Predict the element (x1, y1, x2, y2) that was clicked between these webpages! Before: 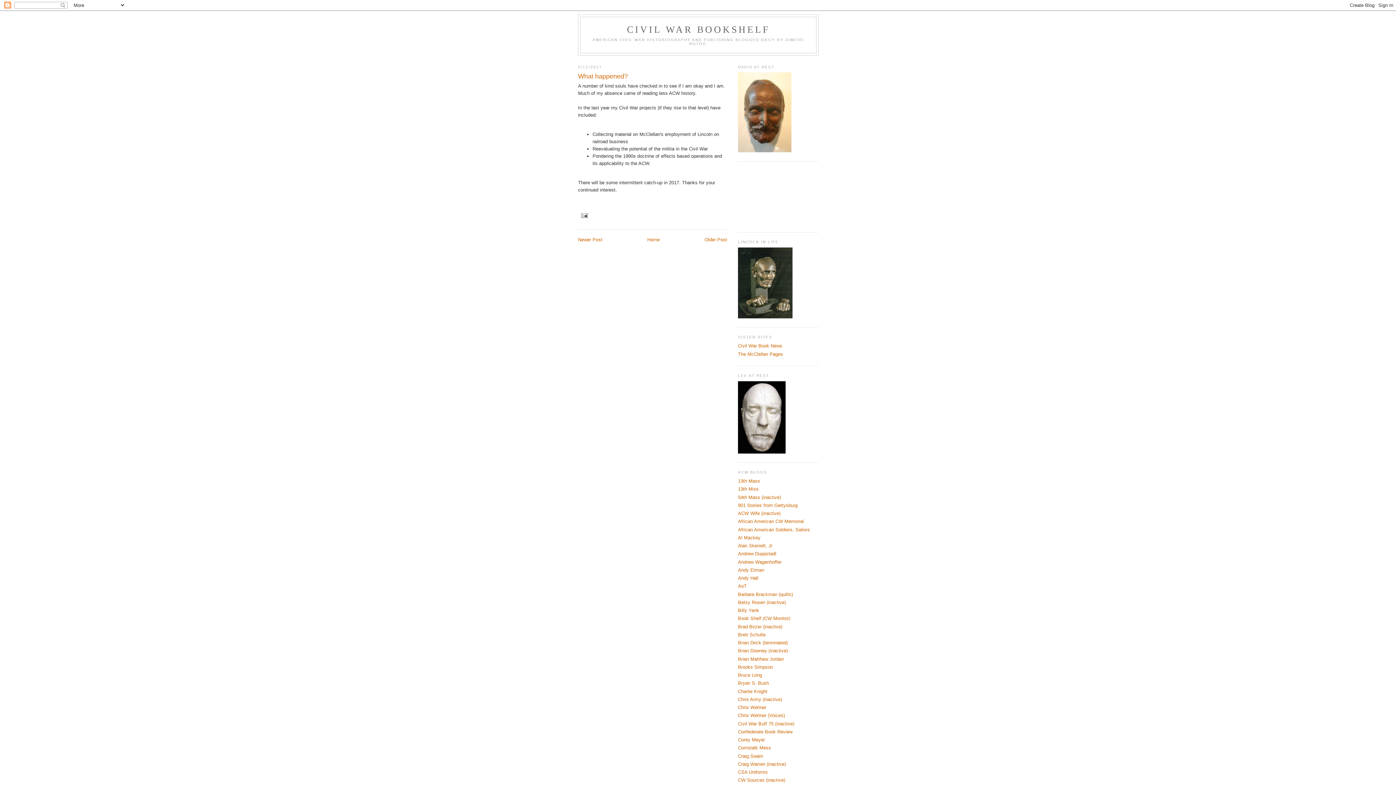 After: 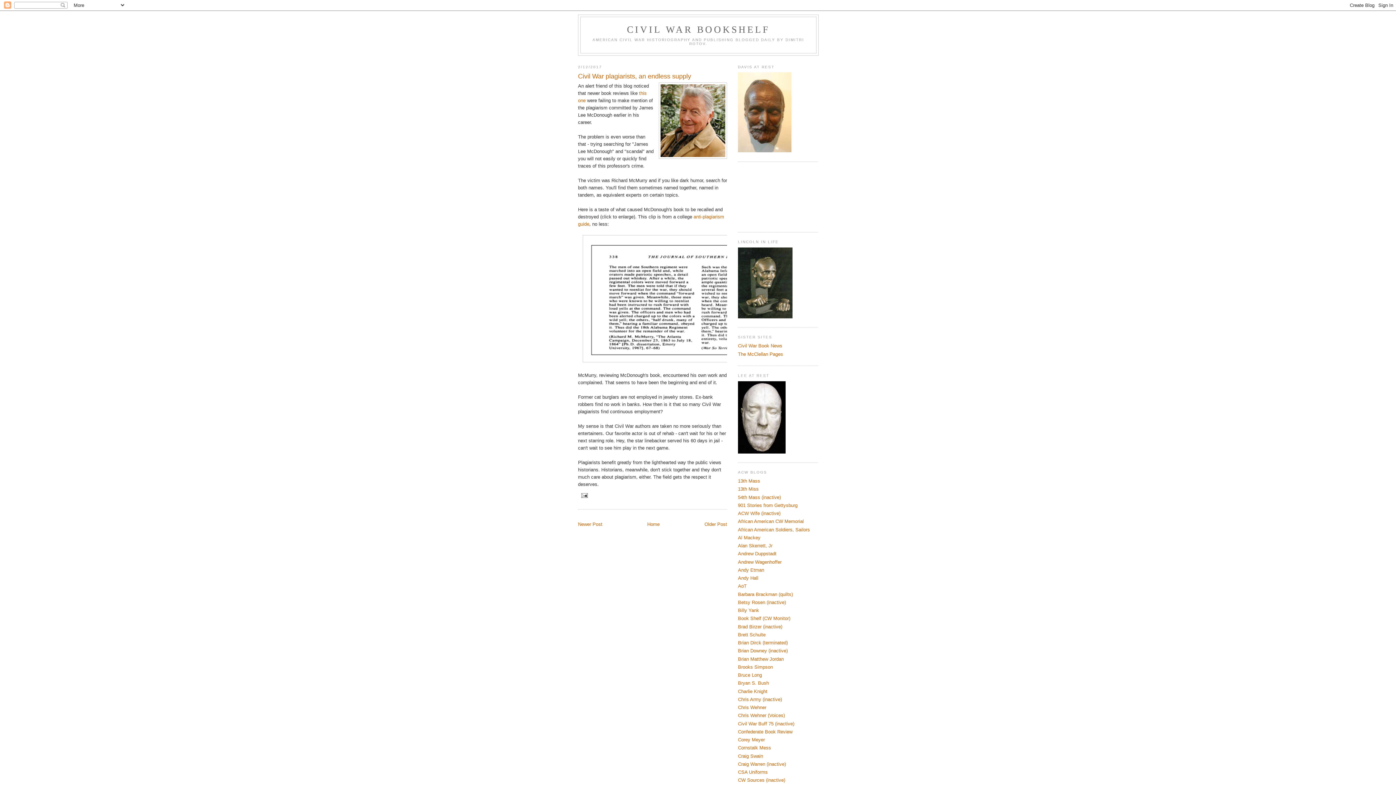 Action: label: Newer Post bbox: (578, 236, 602, 242)